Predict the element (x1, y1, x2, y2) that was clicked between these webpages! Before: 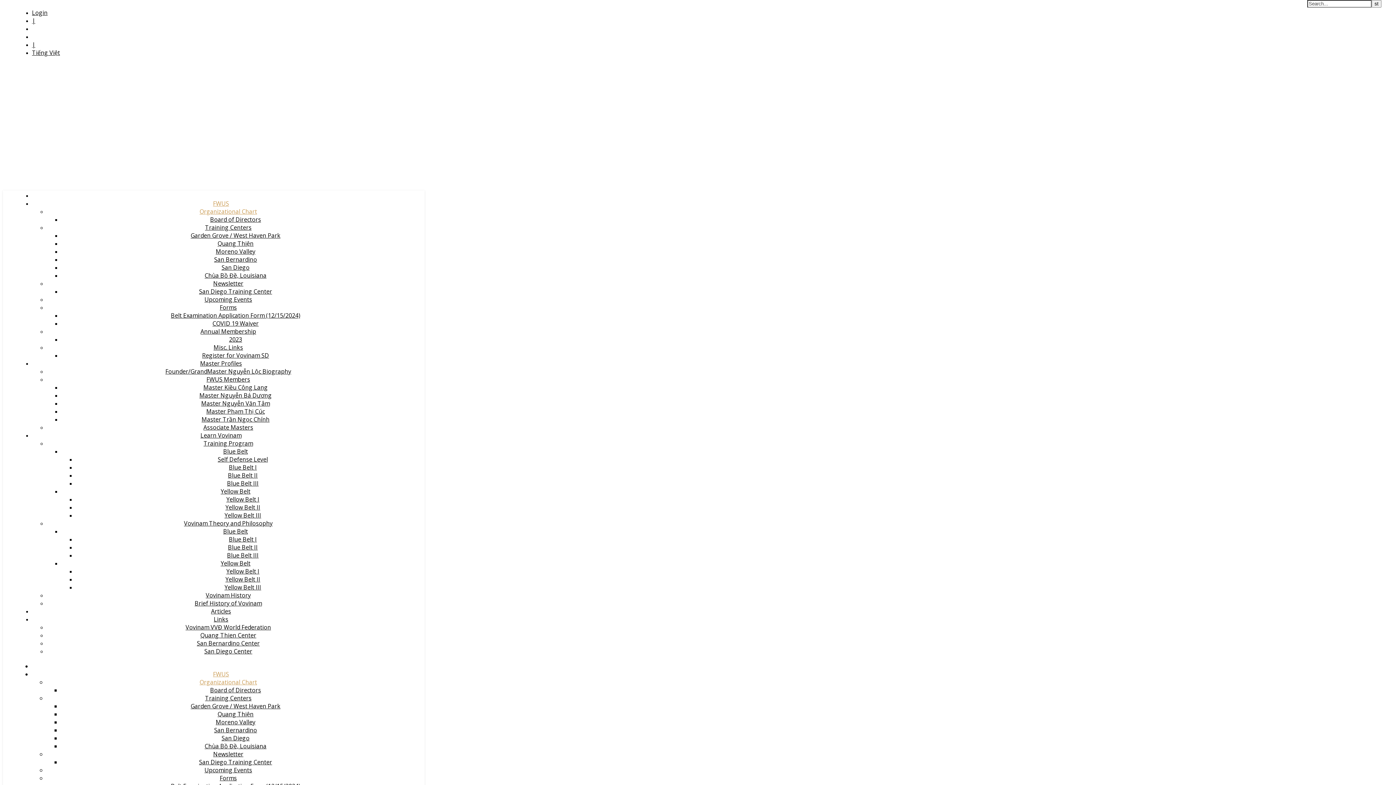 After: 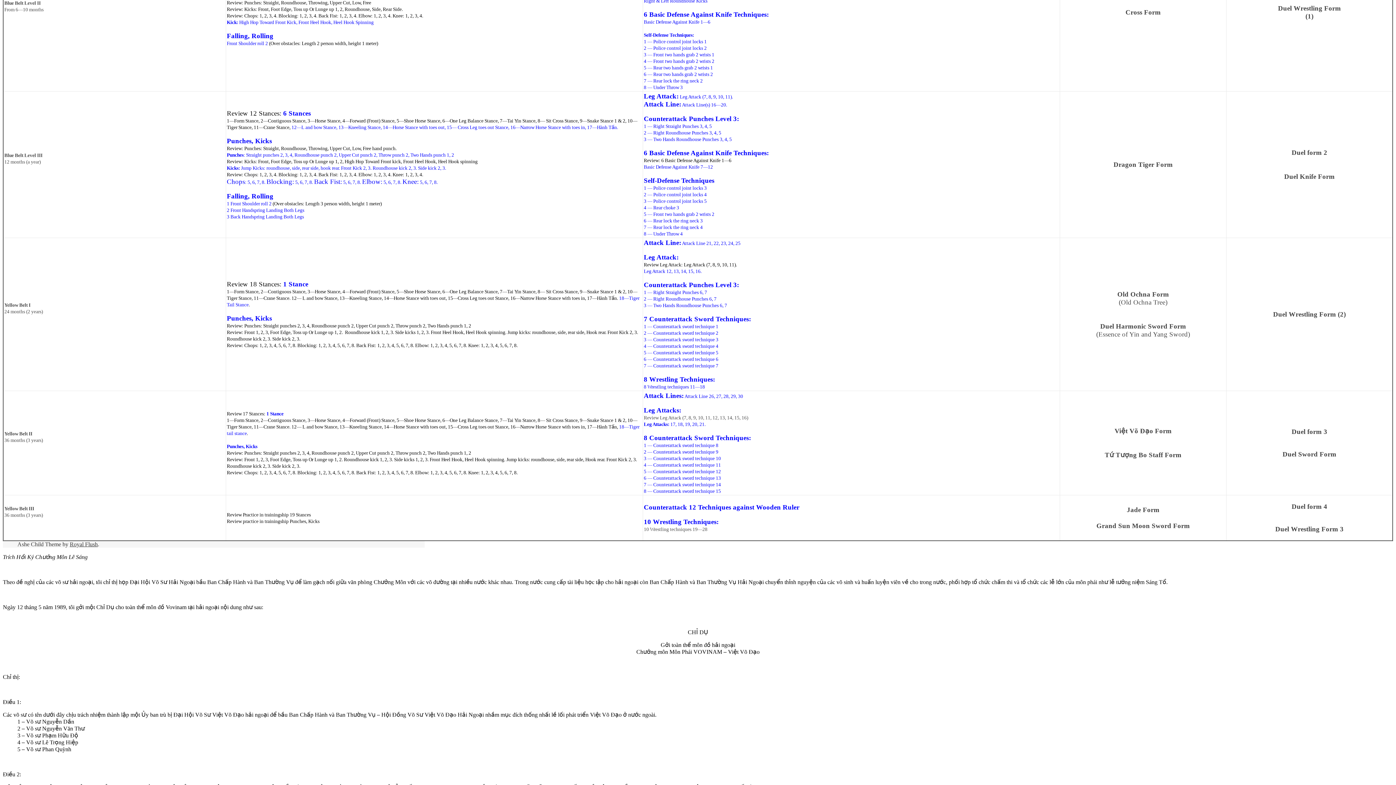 Action: label: Blue Belt II bbox: (228, 471, 257, 479)